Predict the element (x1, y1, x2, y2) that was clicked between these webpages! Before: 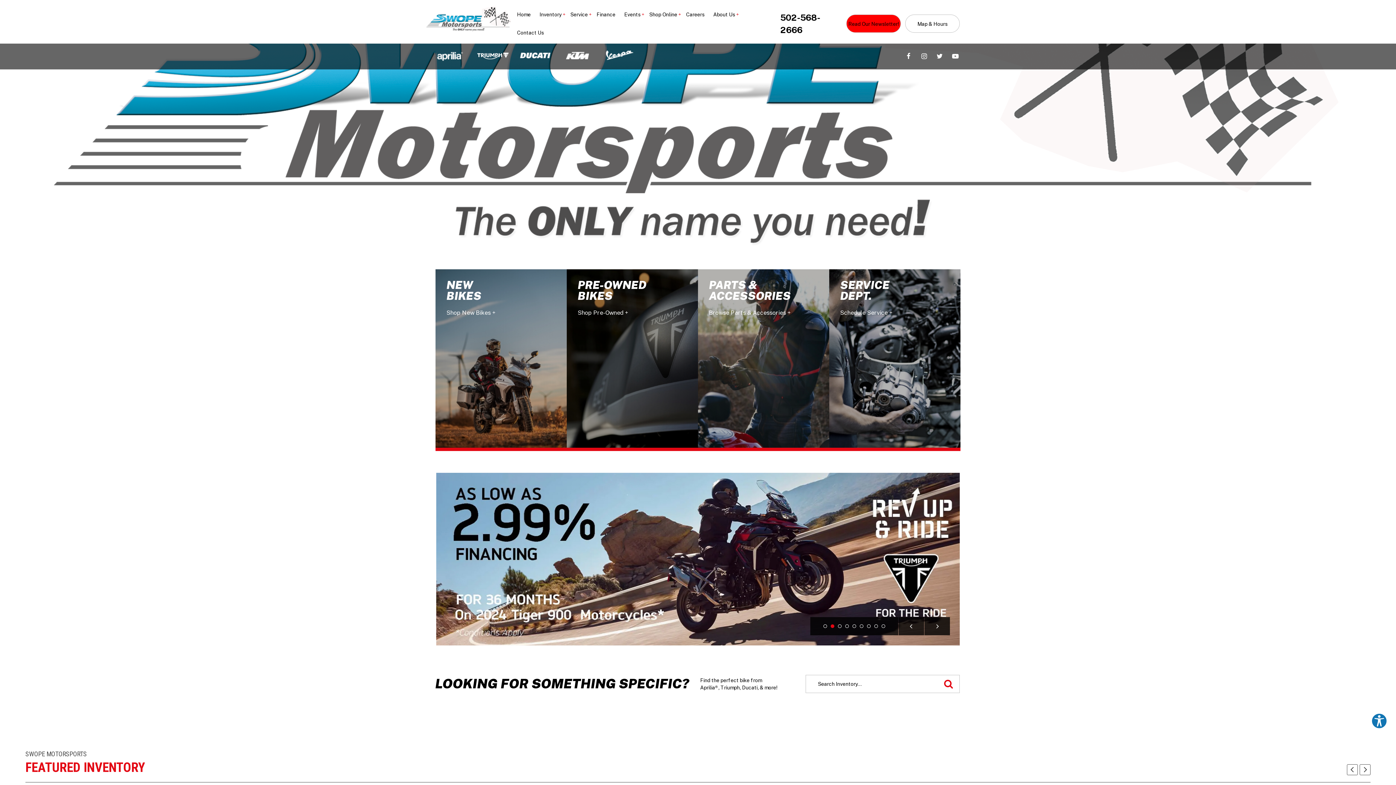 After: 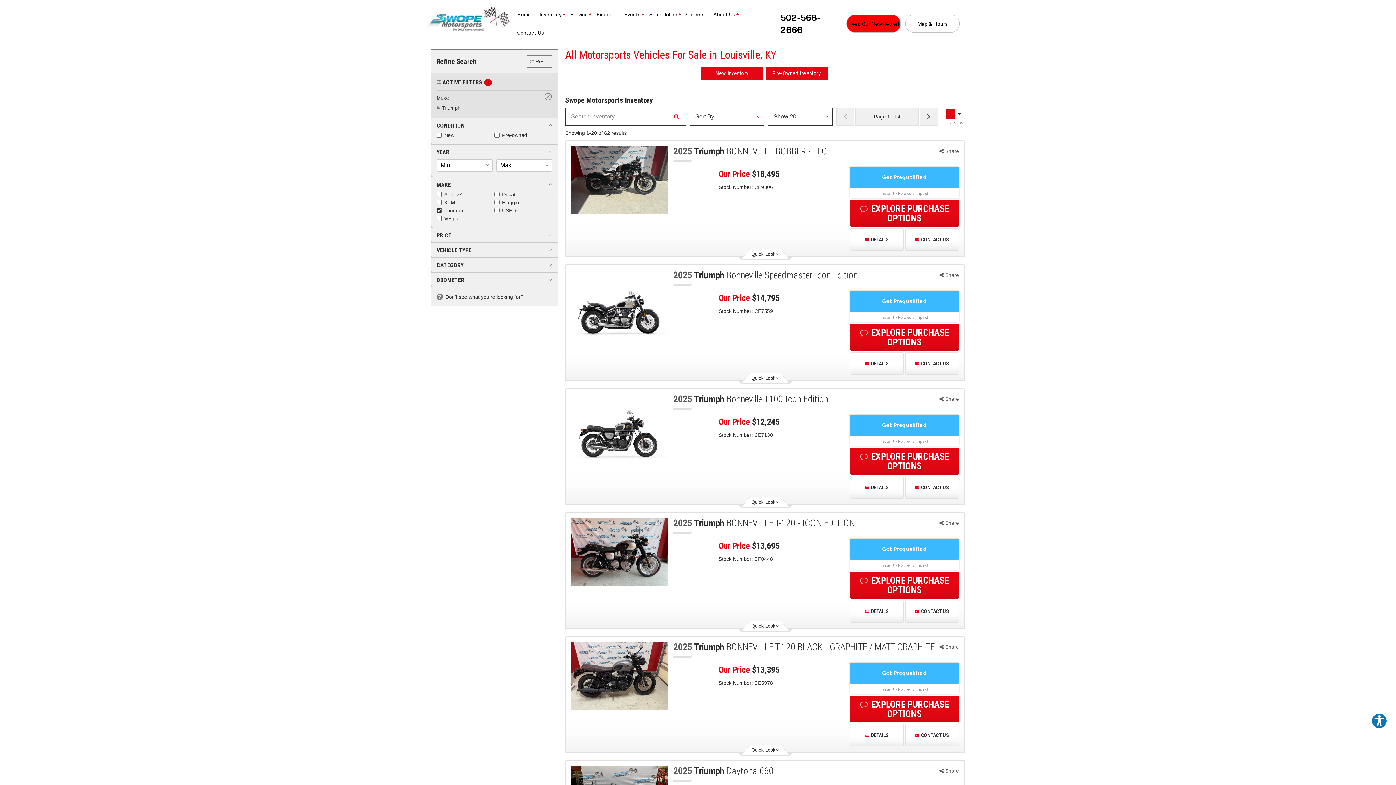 Action: bbox: (477, 51, 508, 59)